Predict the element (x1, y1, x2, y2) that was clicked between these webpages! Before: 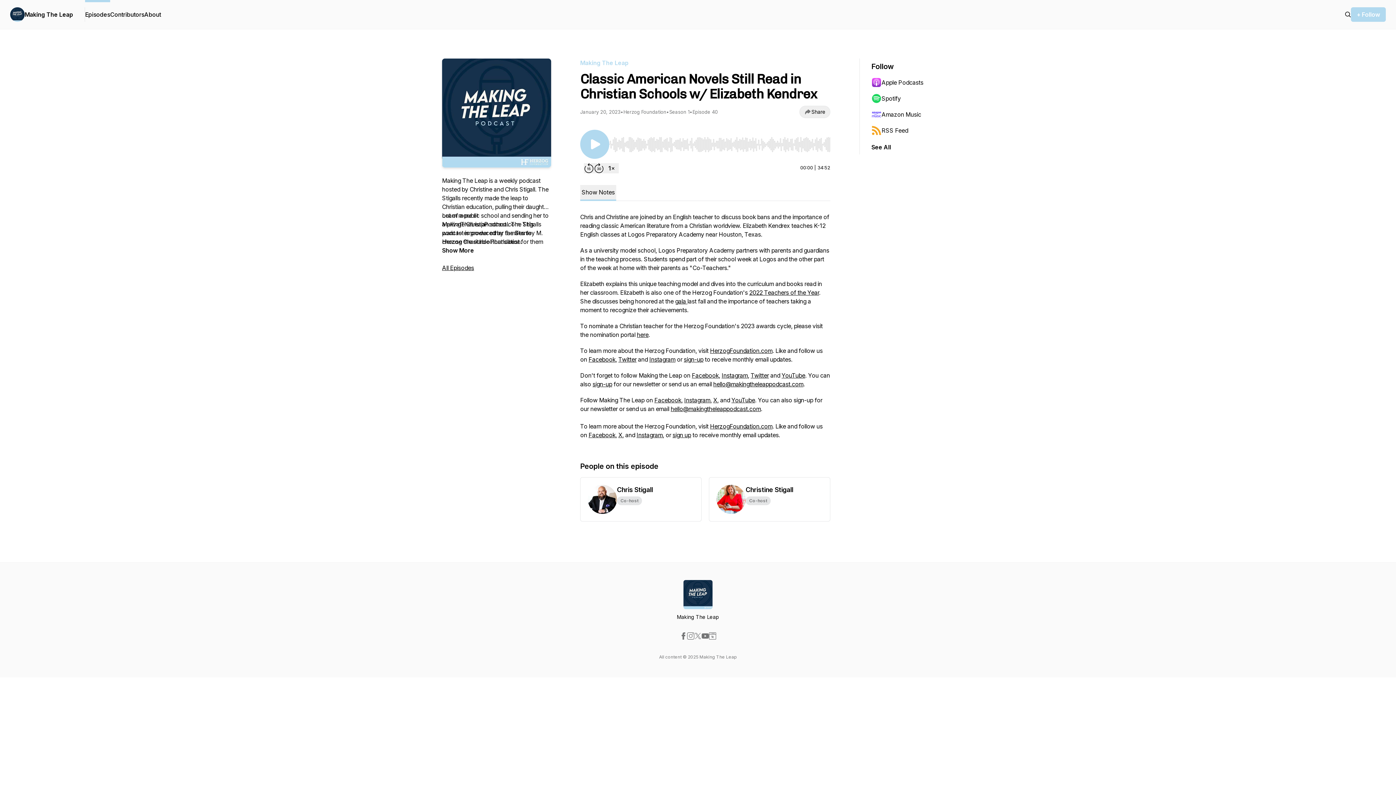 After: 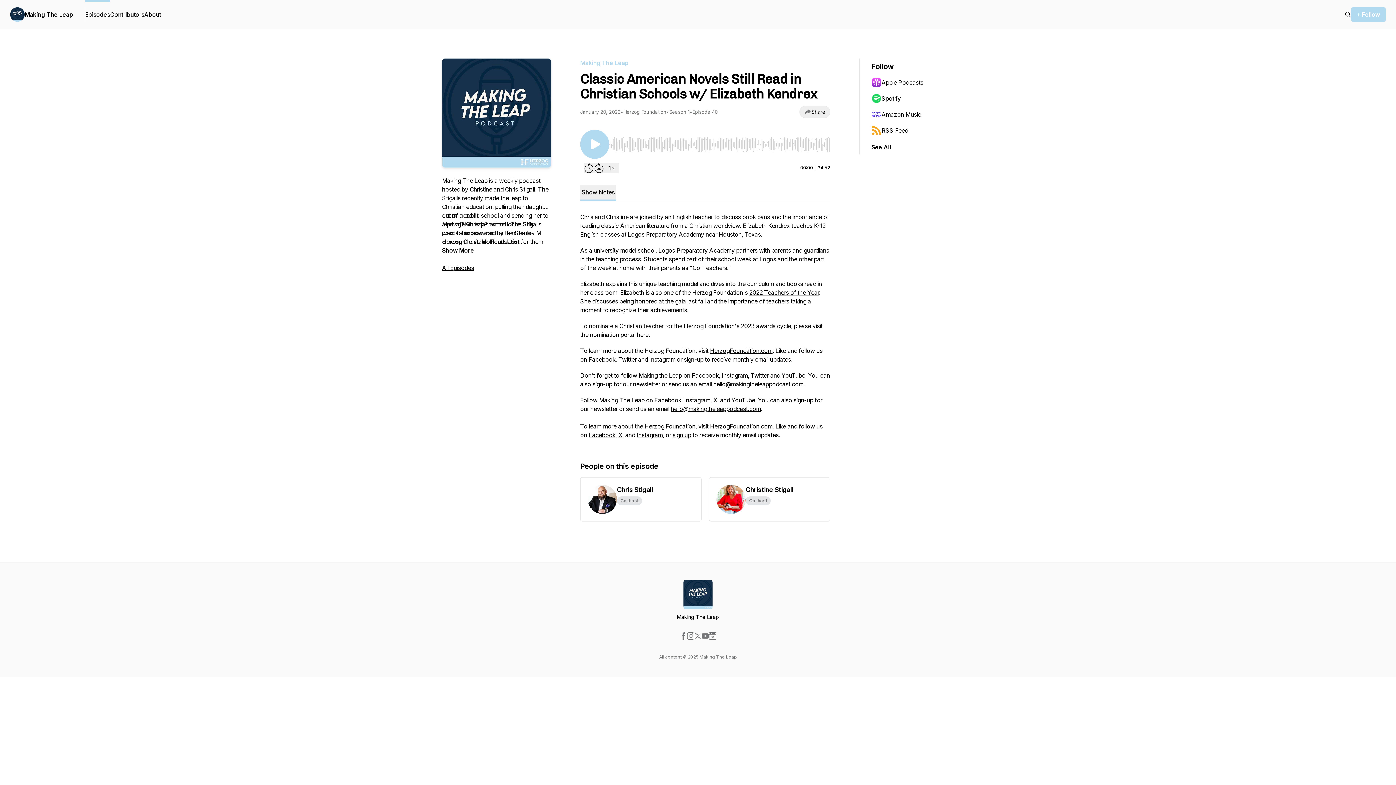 Action: bbox: (637, 331, 648, 338) label: here